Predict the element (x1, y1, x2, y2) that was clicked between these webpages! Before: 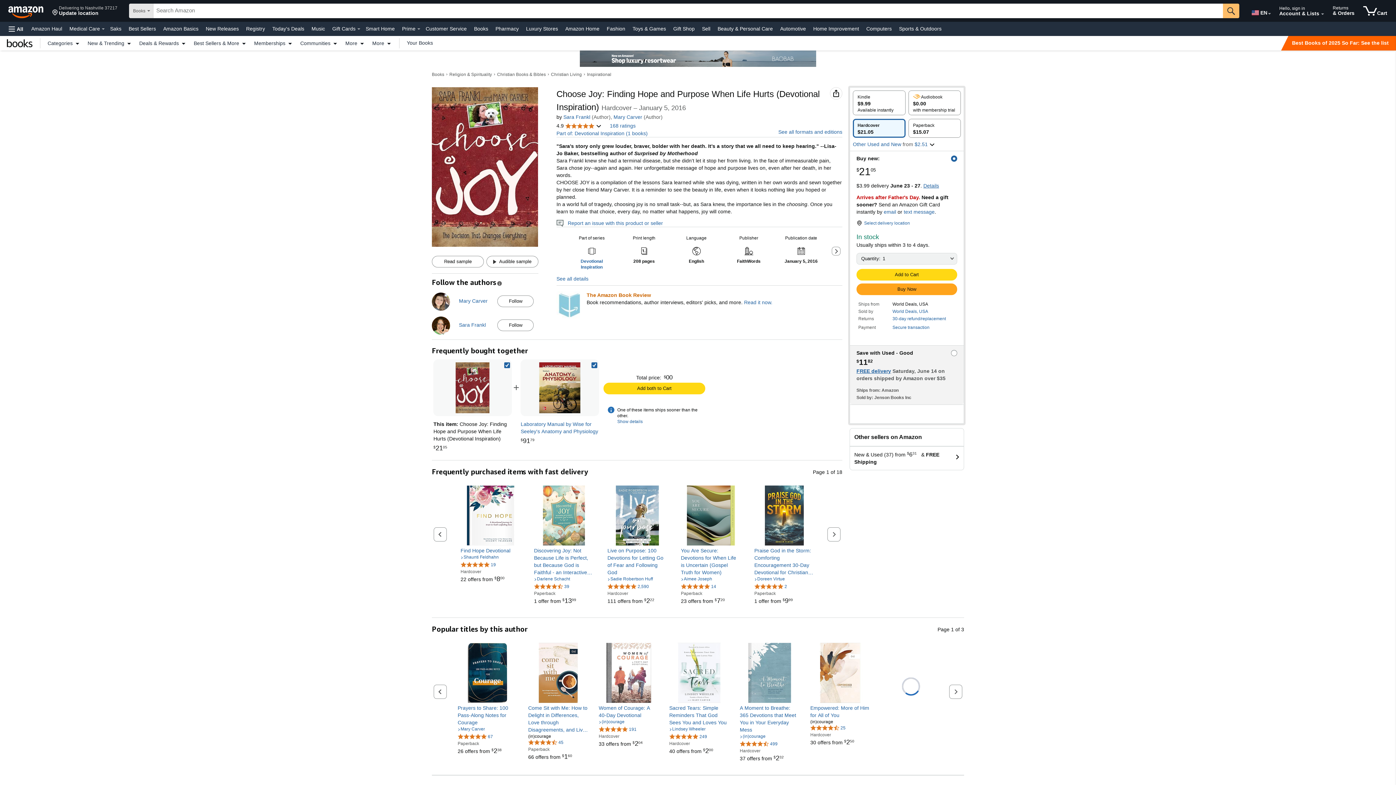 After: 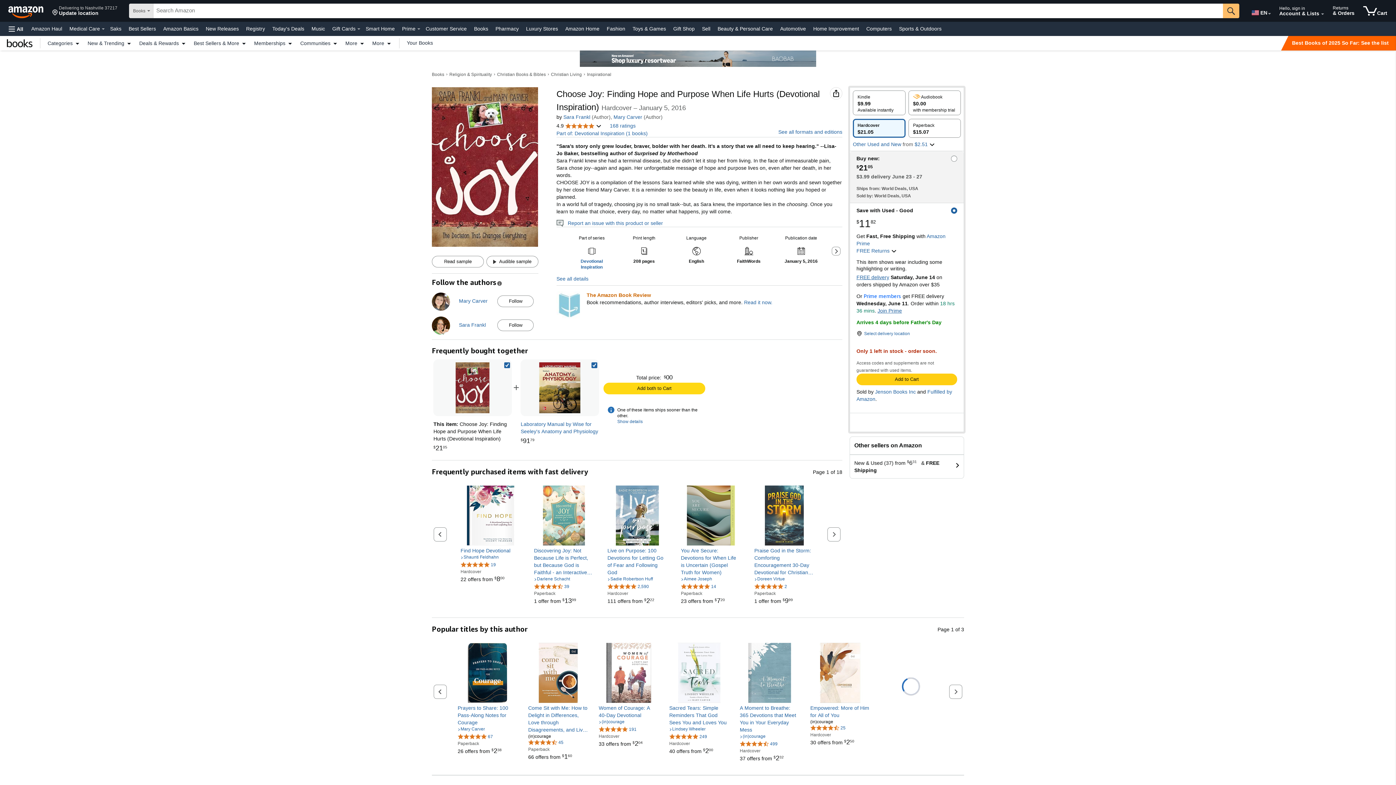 Action: bbox: (850, 345, 964, 404) label: Save with Used - Good
$11.82
$11
.
82
FREE delivery Saturday, June 14 on orders shipped by Amazon over $35
Ships from: Amazon
Sold by: Jenson Books Inc